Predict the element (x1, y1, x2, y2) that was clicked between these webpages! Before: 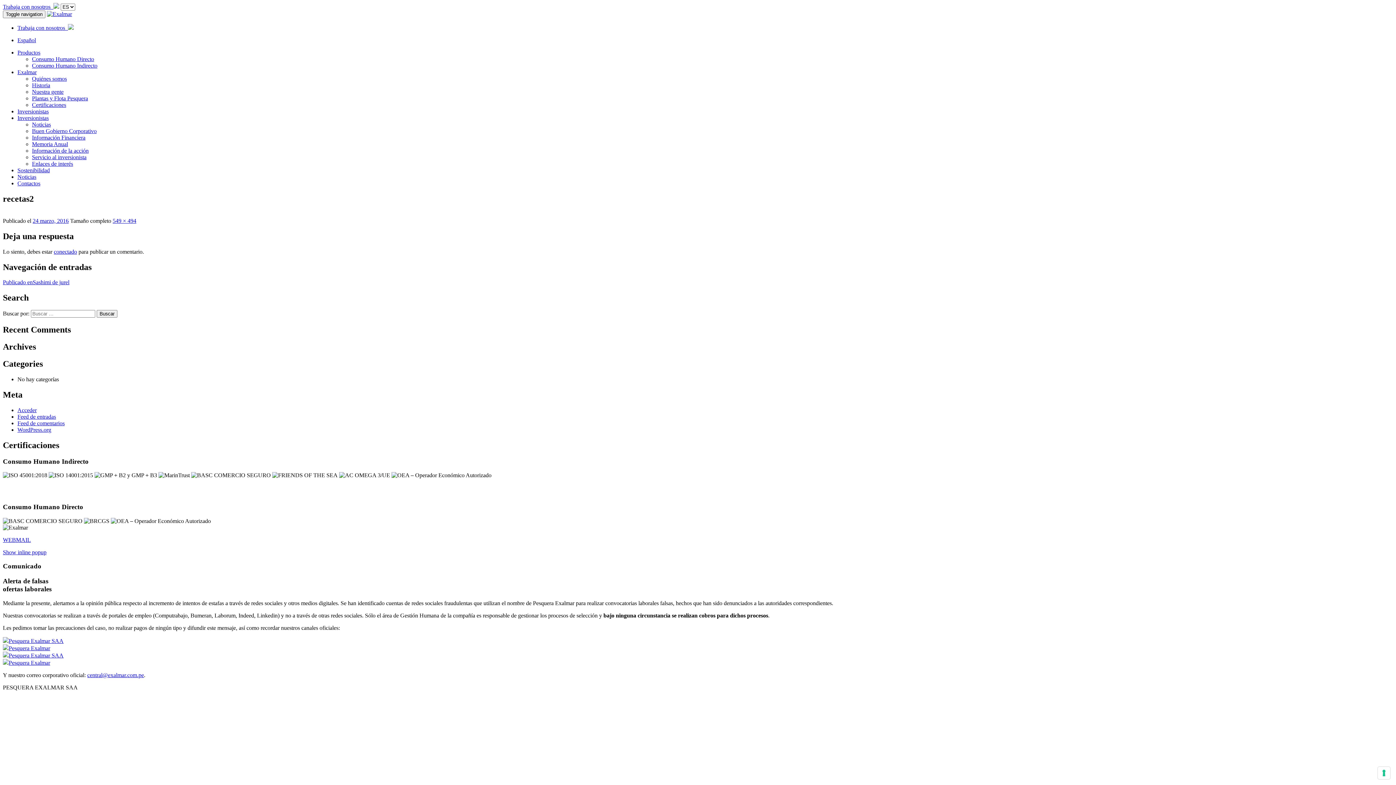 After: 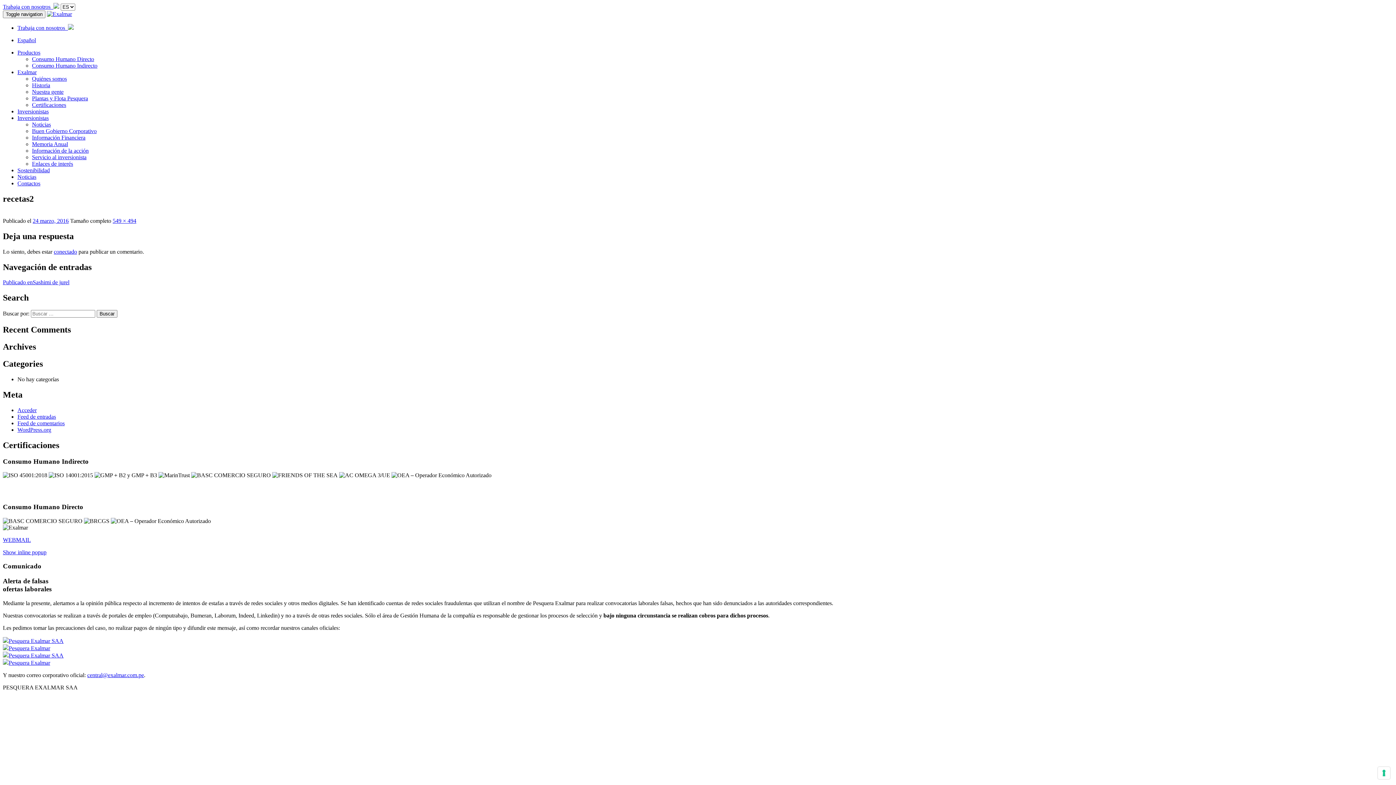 Action: label: Exalmar bbox: (17, 69, 36, 75)